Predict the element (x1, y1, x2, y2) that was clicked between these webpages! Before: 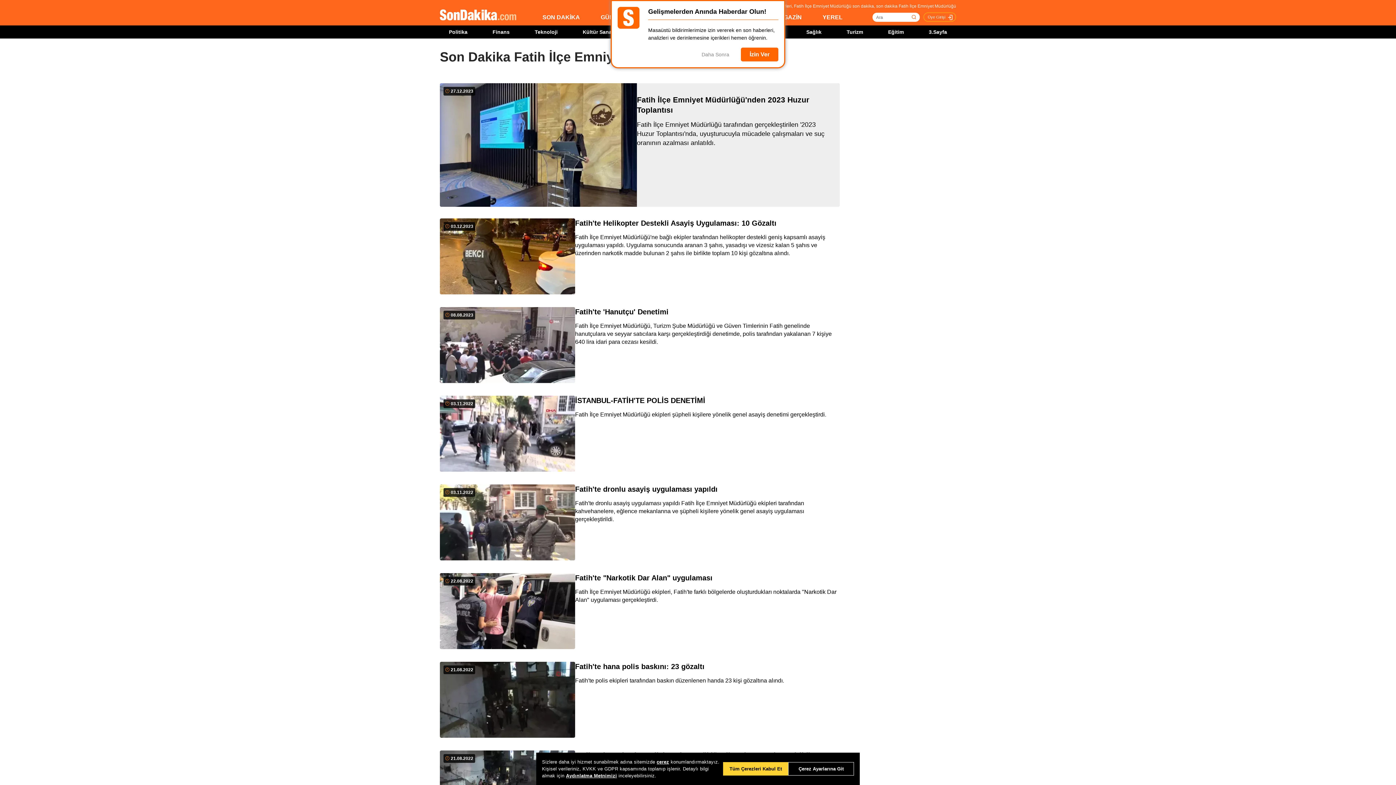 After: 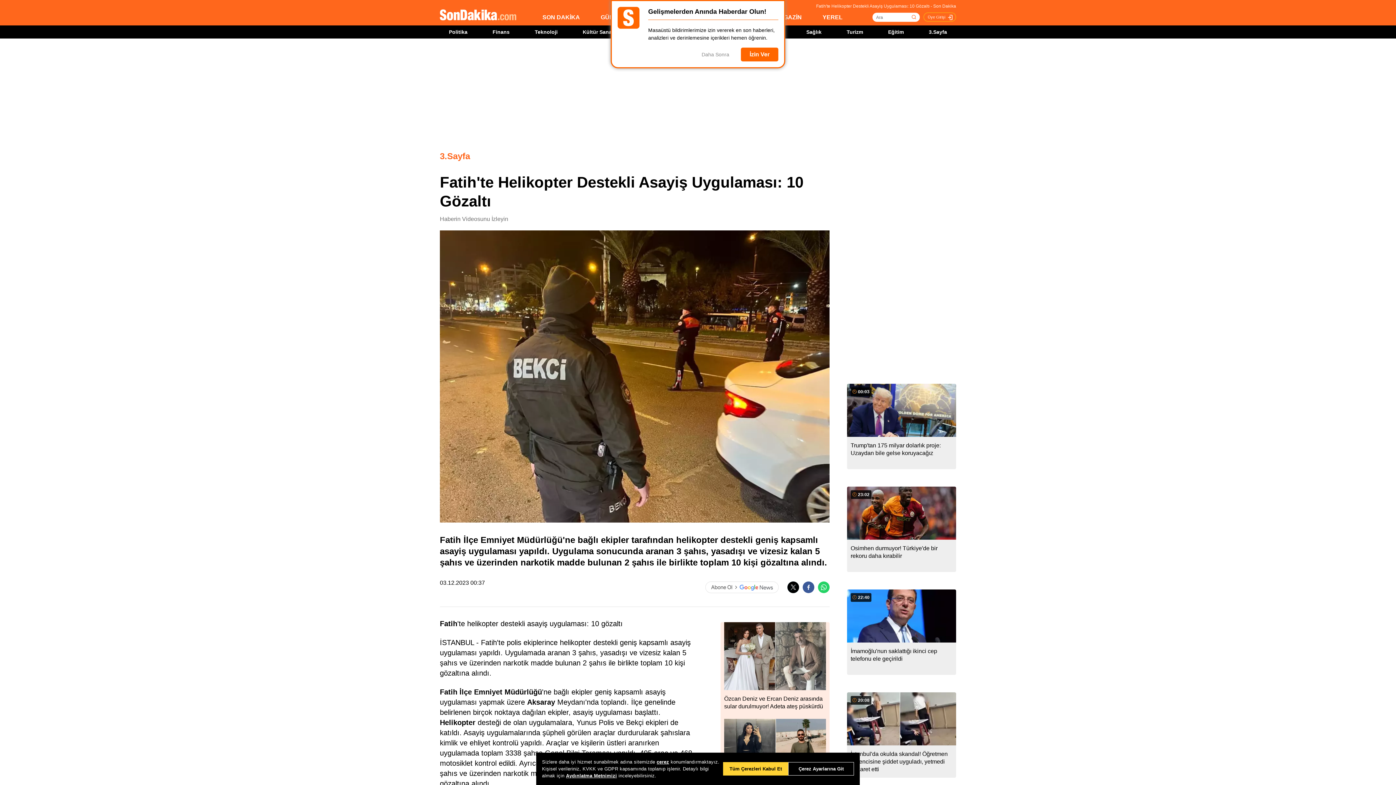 Action: label: Fatih İlçe Emniyet Müdürlüğü'ne bağlı ekipler tarafından helikopter destekli geniş kapsamlı asayiş uygulaması yapıldı. Uygulama sonucunda aranan 3 şahıs, yasadışı ve vizesiz kalan 5 şahıs ve üzerinden narkotik madde bulunan 2 şahıs ile birlikte toplam 10 kişi gözaltına alındı. bbox: (575, 234, 825, 256)